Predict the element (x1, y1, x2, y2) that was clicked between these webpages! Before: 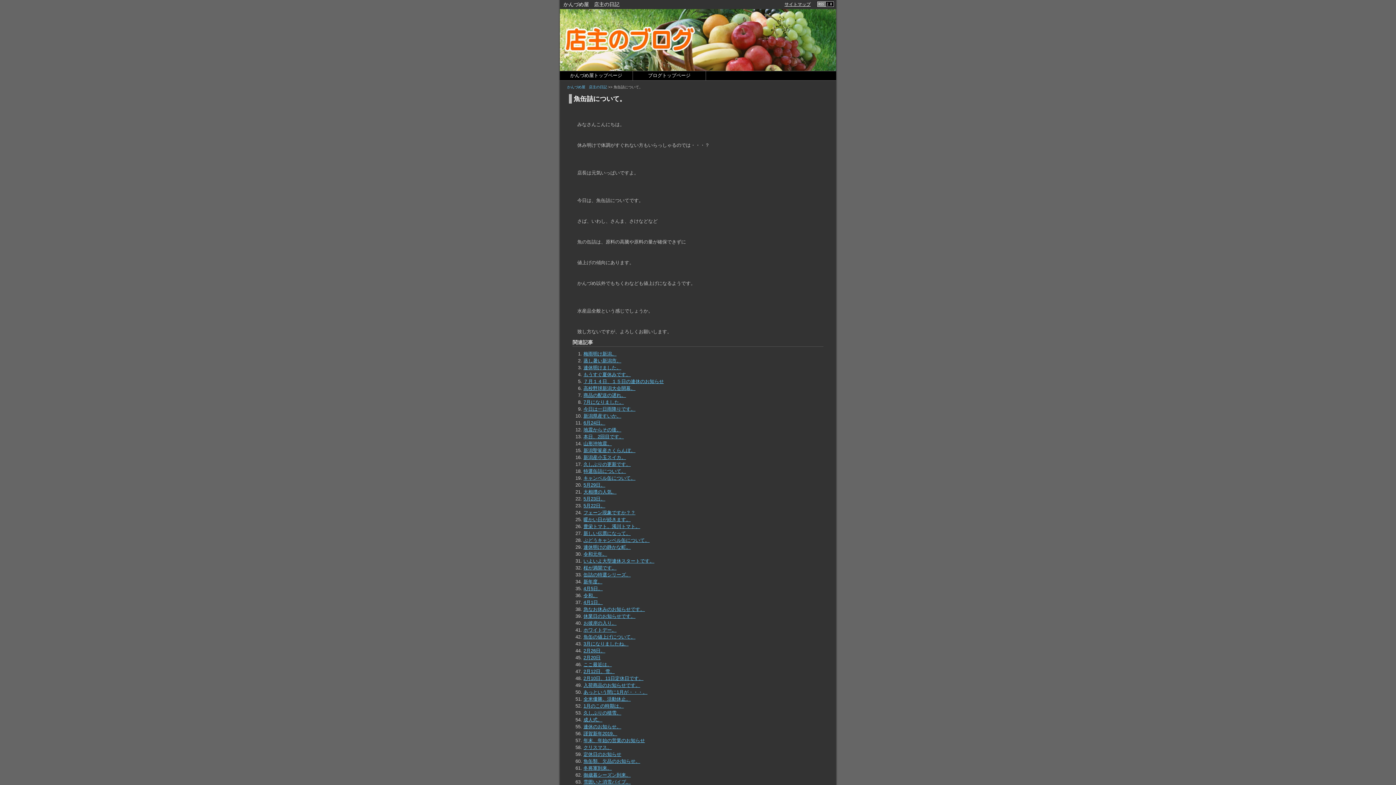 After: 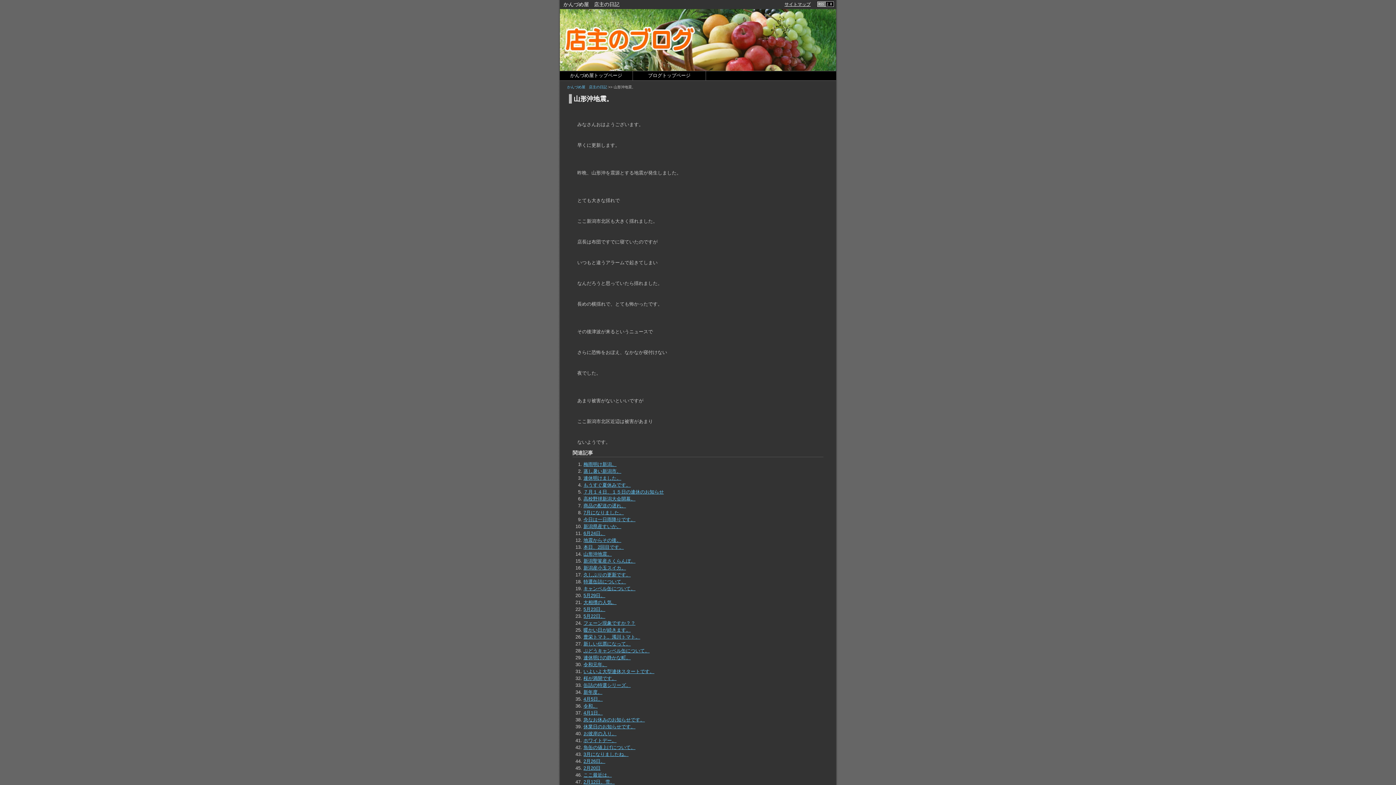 Action: bbox: (583, 441, 612, 446) label: 山形沖地震。